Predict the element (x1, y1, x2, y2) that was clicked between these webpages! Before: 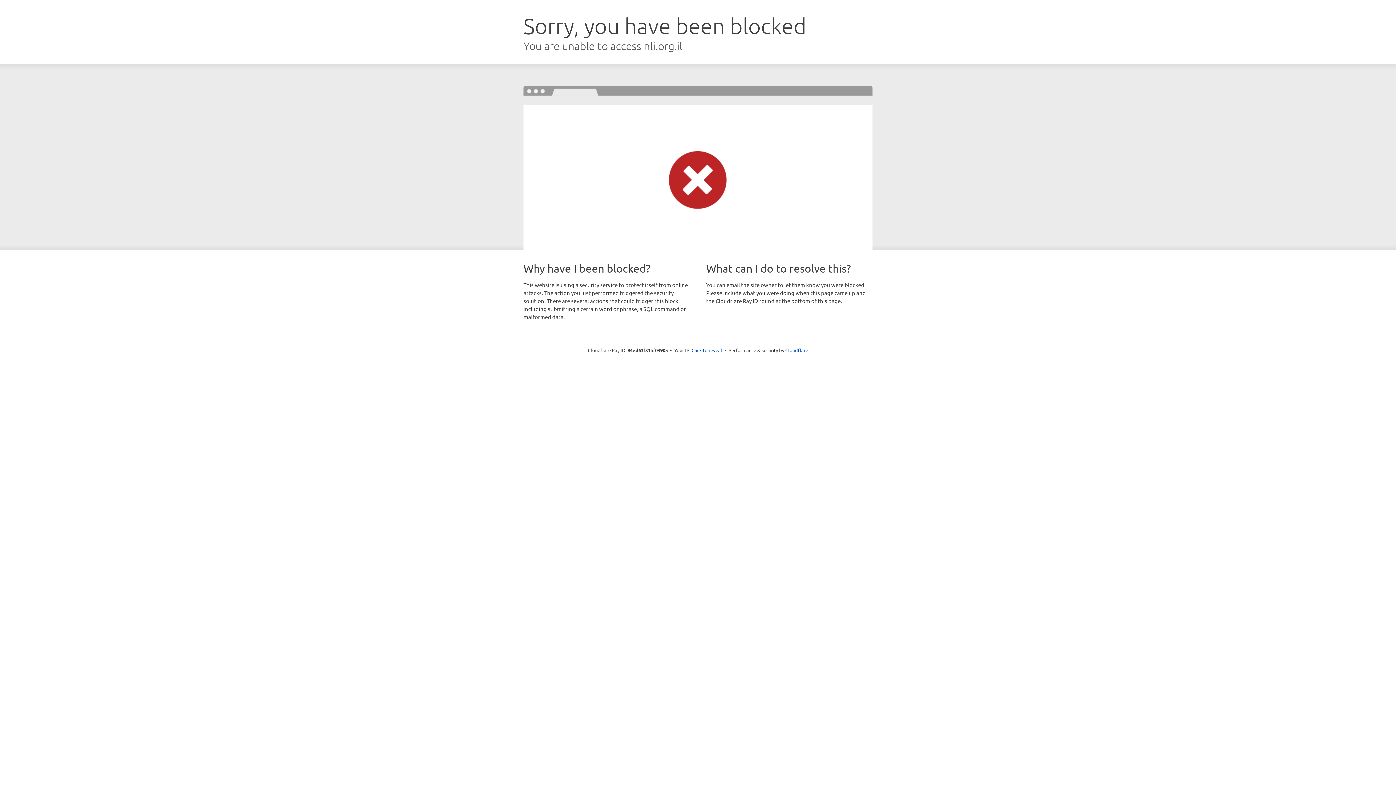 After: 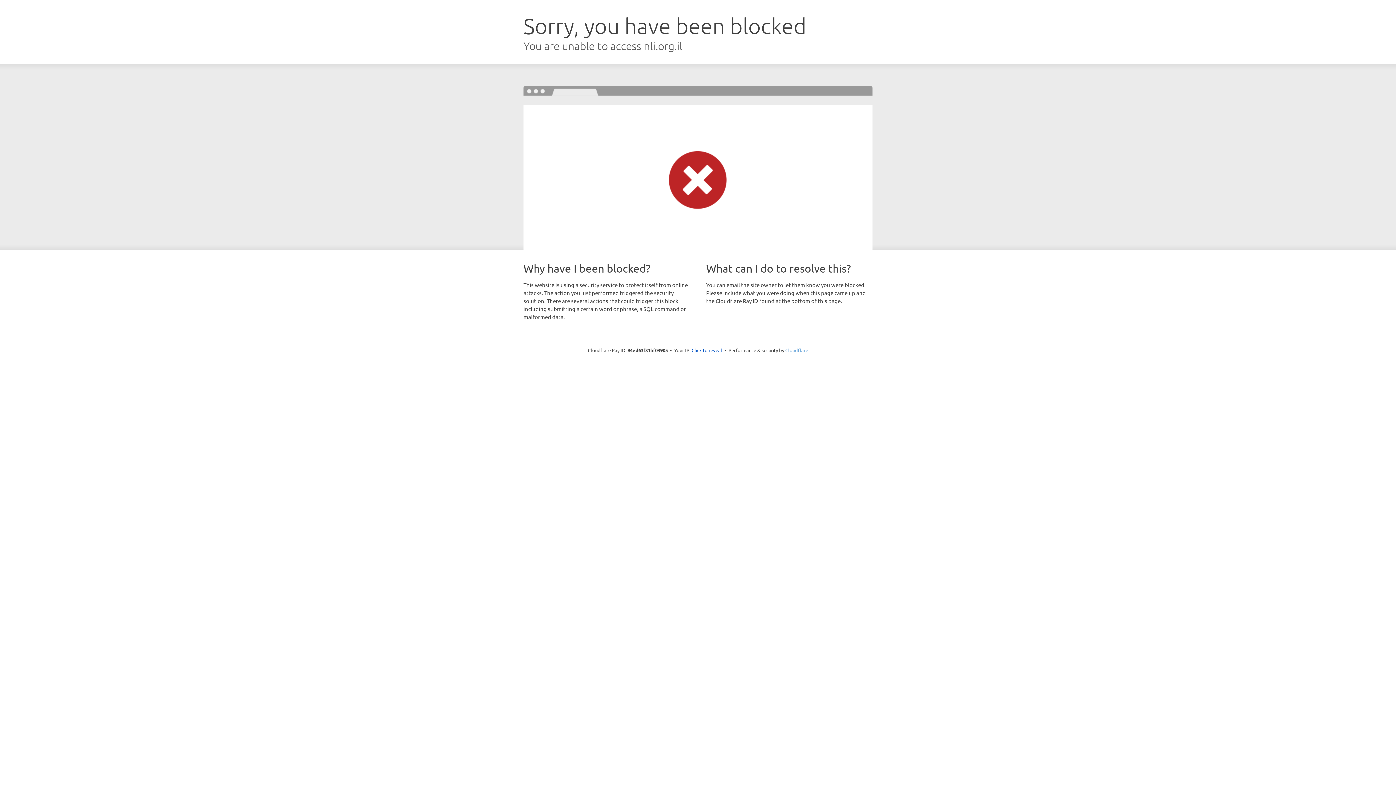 Action: label: Cloudflare bbox: (785, 347, 808, 353)